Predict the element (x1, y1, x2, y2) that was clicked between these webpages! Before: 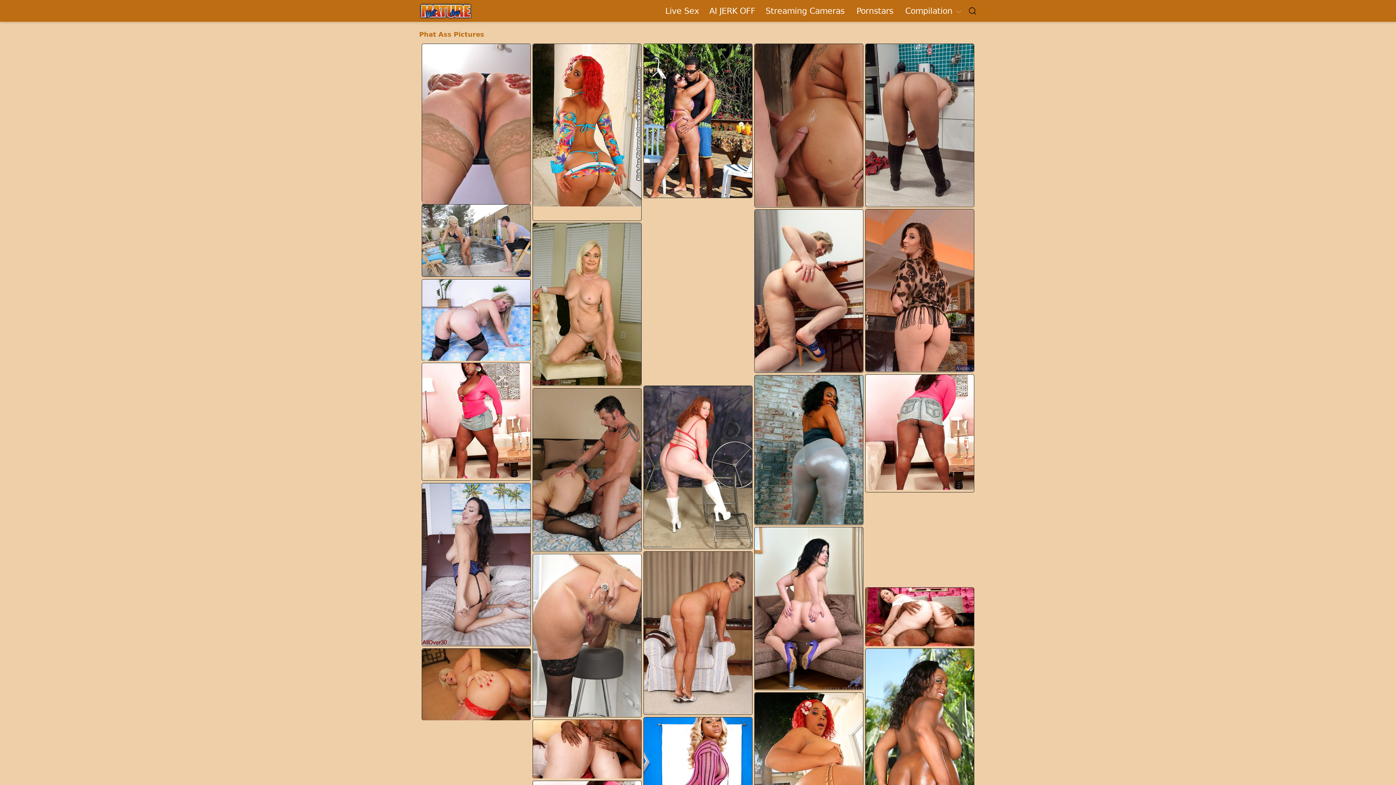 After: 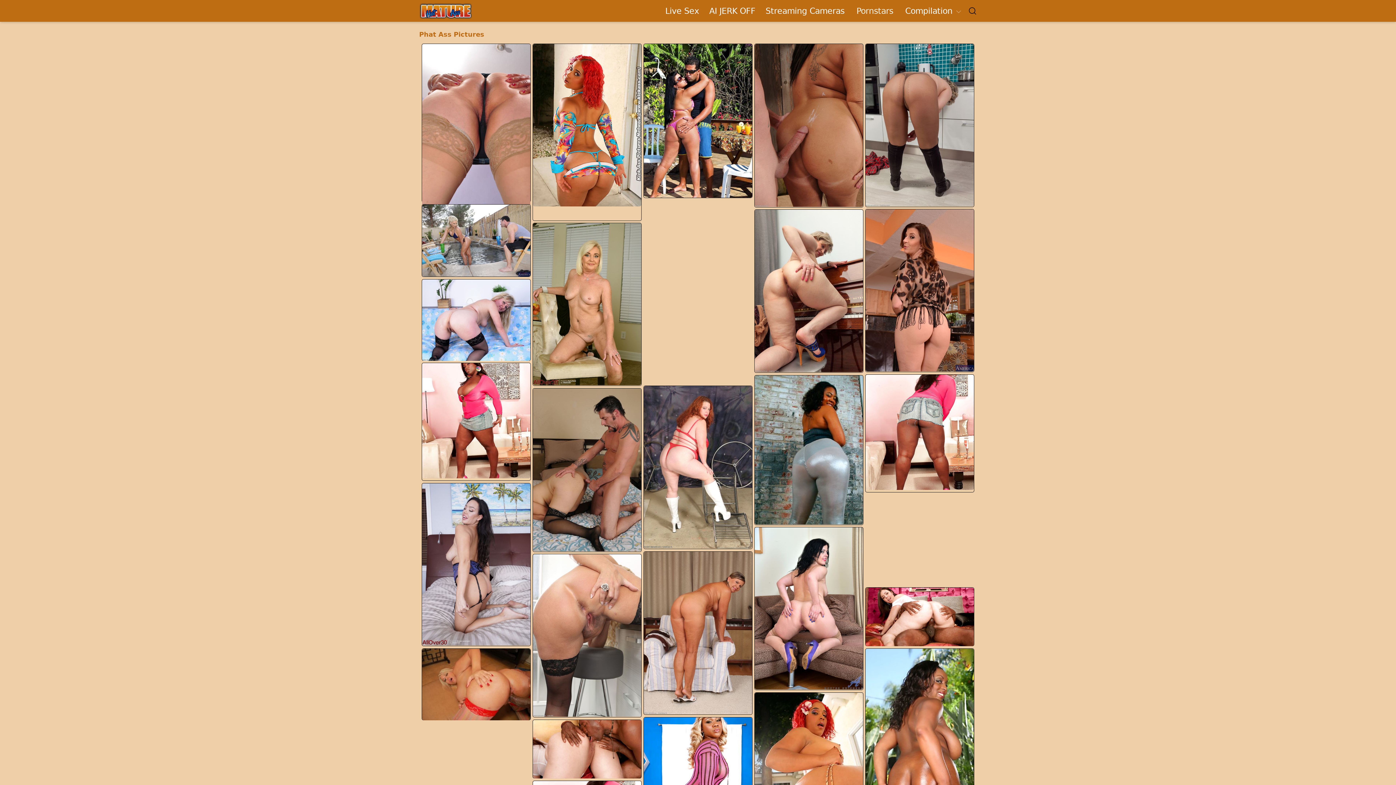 Action: label: Pornstars bbox: (856, 4, 893, 16)